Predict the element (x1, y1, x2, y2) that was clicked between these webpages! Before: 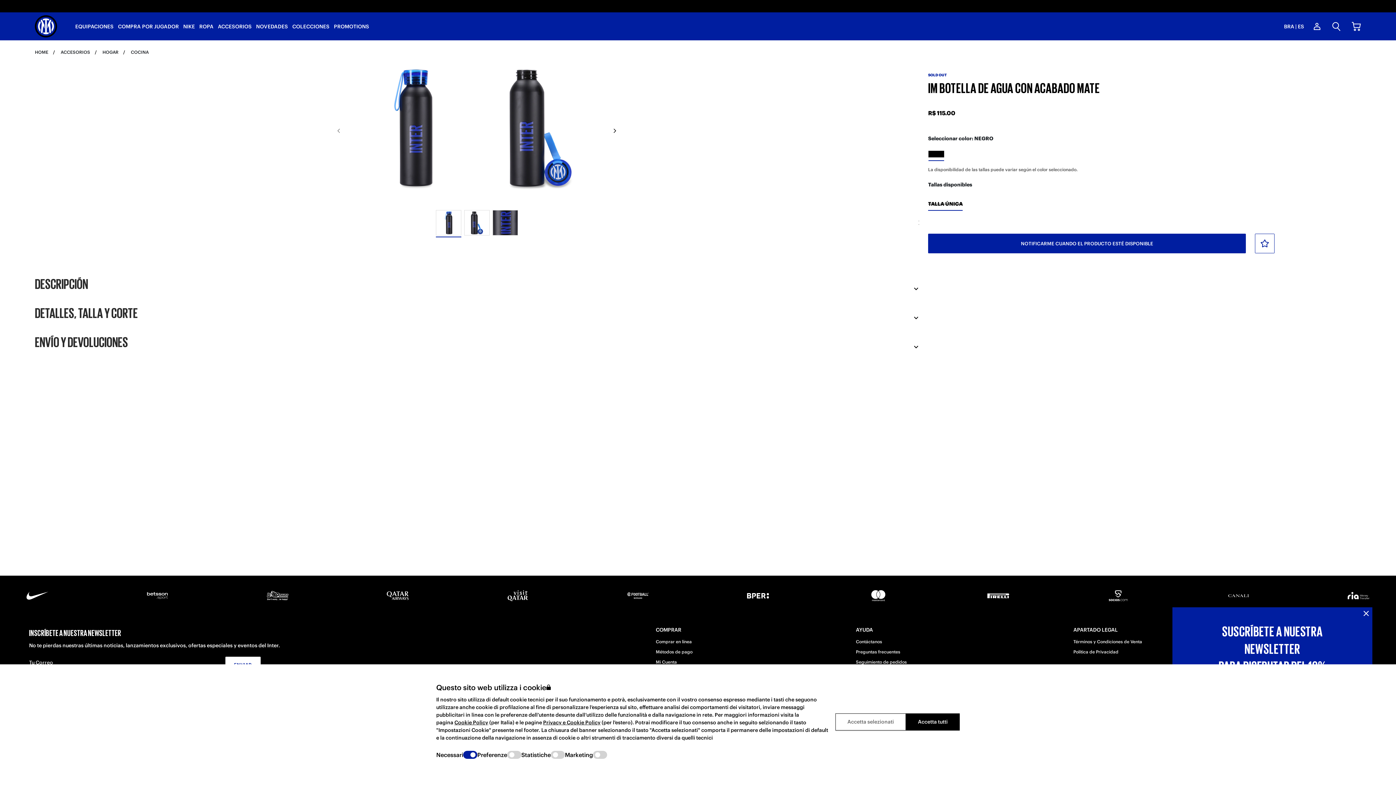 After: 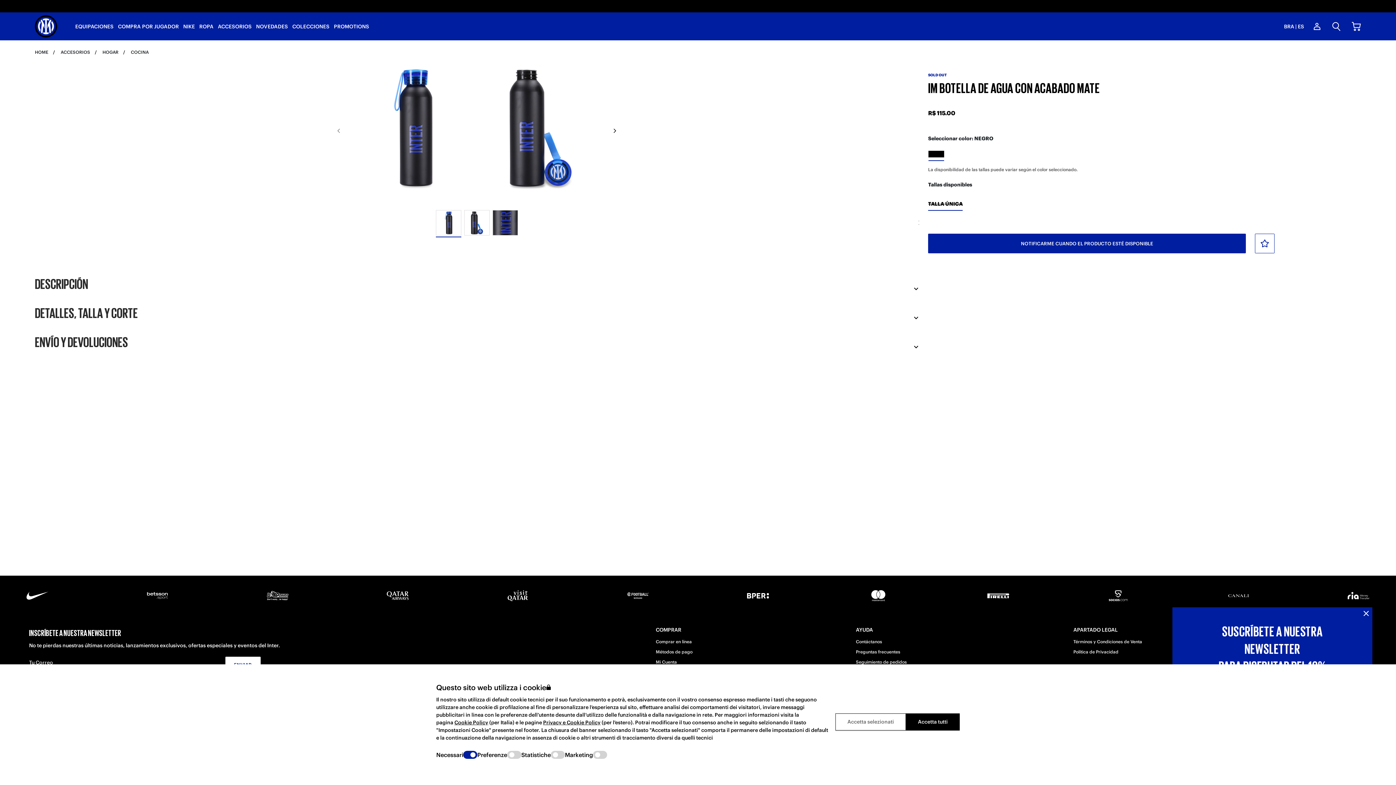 Action: bbox: (928, 200, 962, 207) label: TALLA ÚNICA